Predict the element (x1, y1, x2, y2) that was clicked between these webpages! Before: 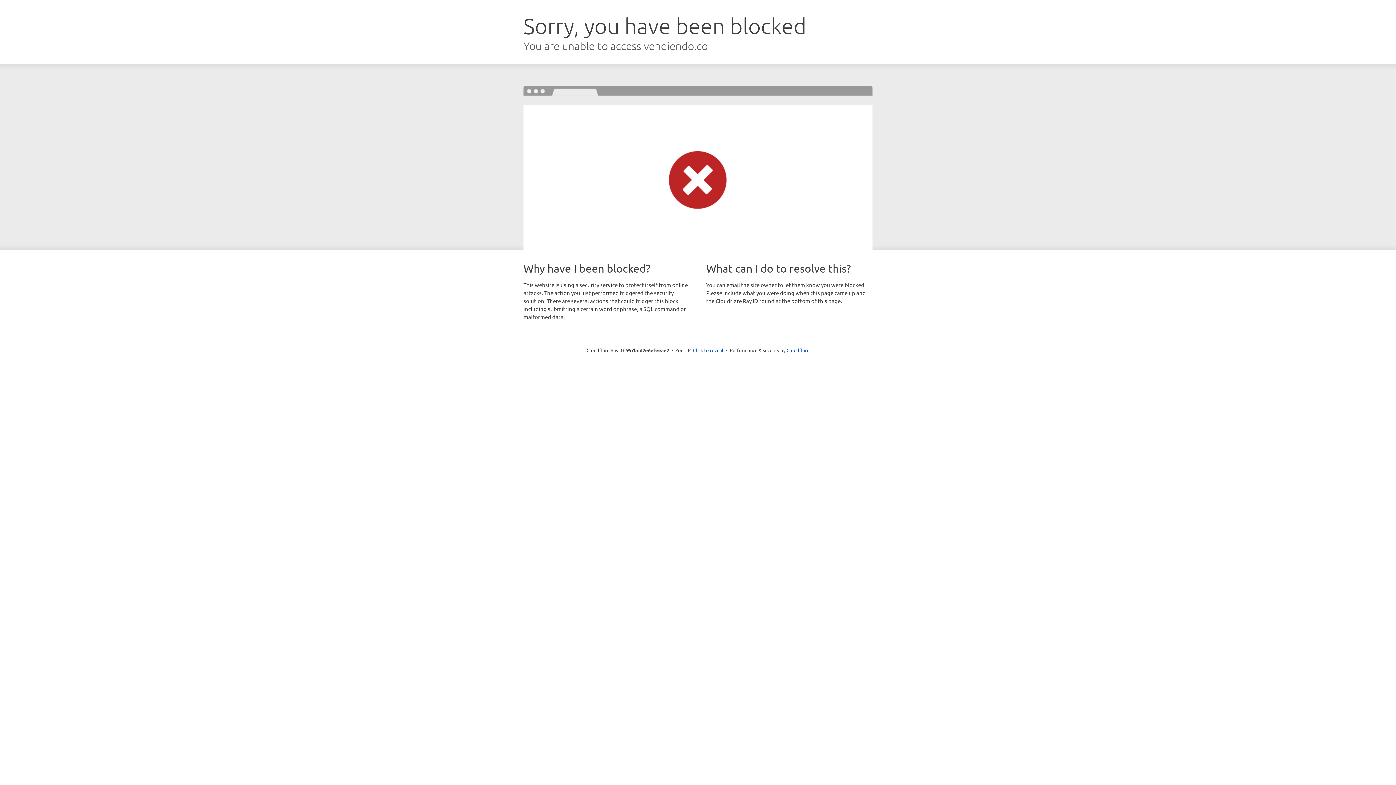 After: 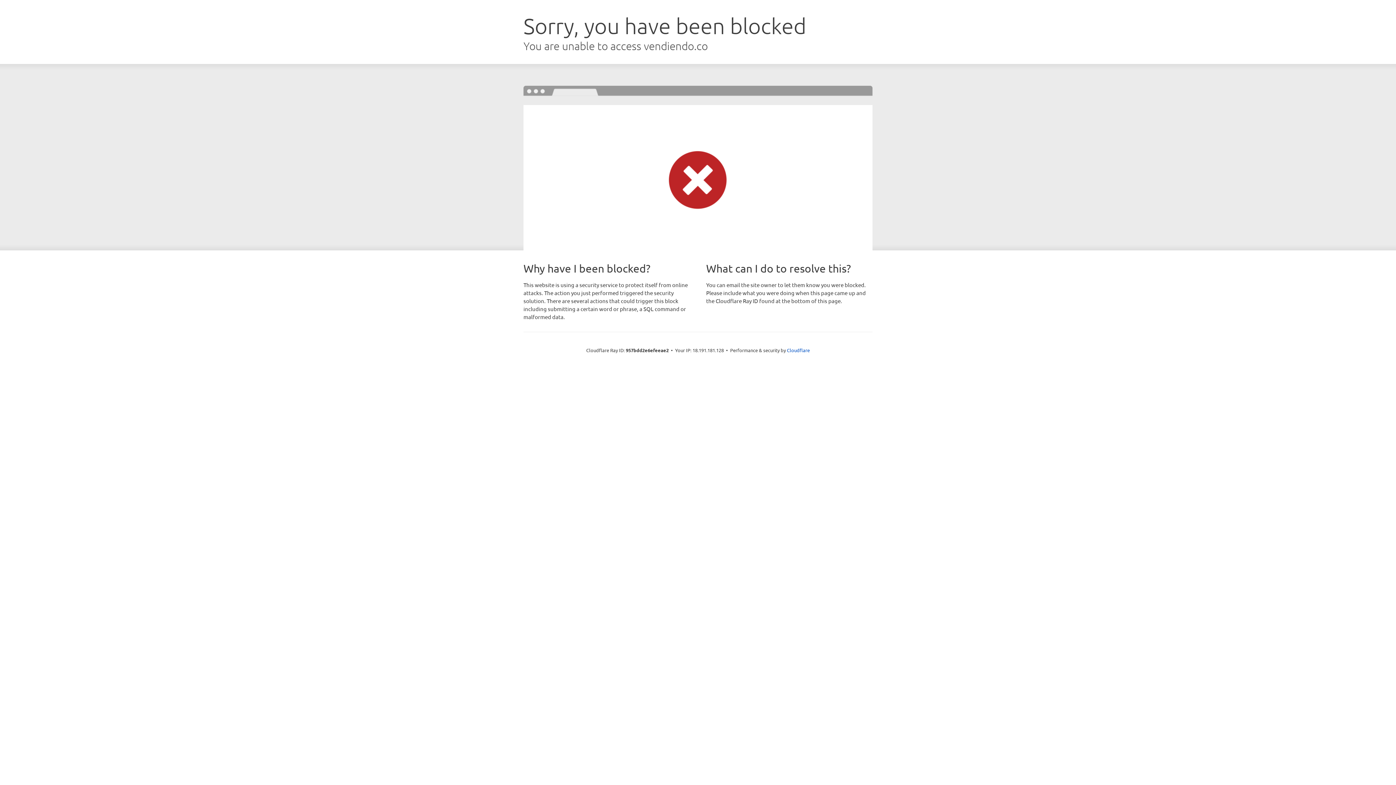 Action: bbox: (693, 346, 723, 353) label: Click to reveal